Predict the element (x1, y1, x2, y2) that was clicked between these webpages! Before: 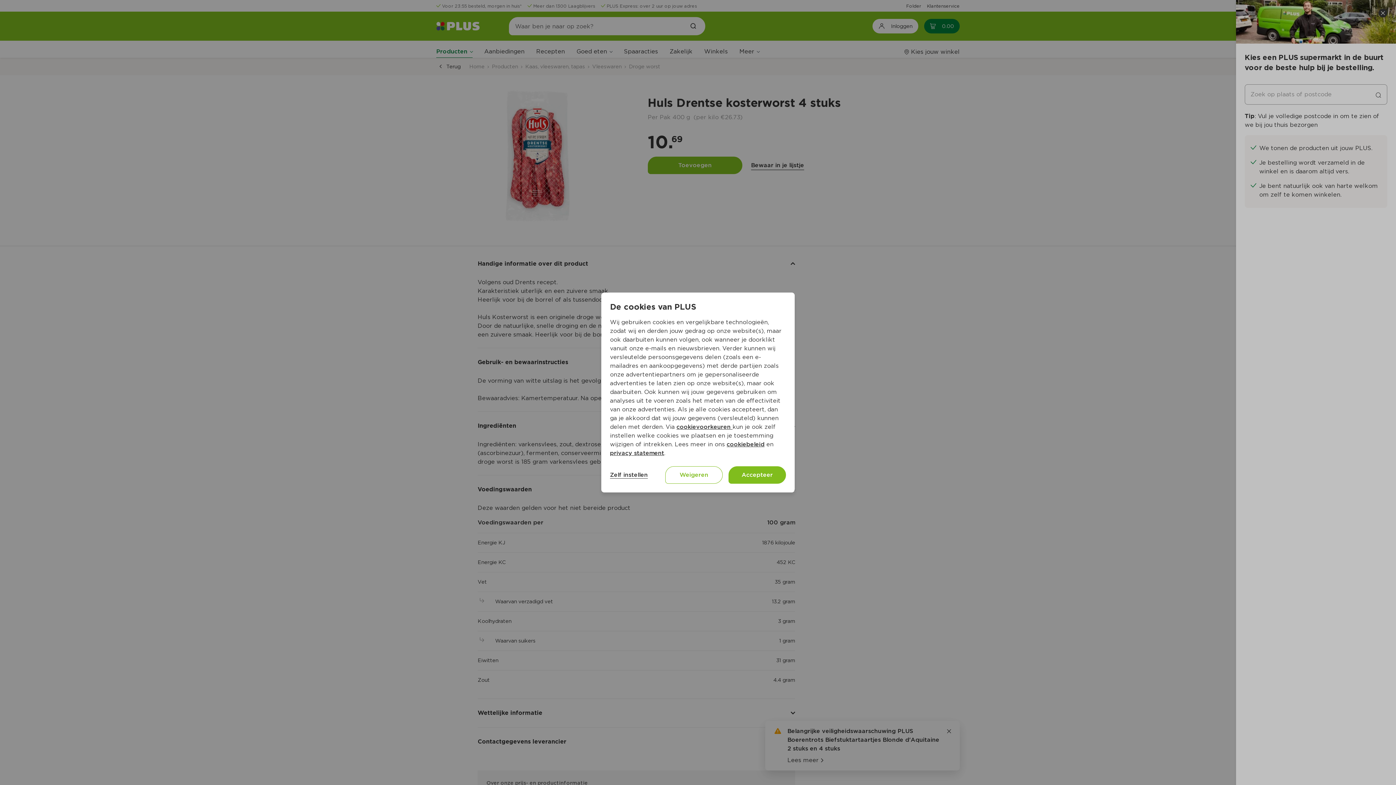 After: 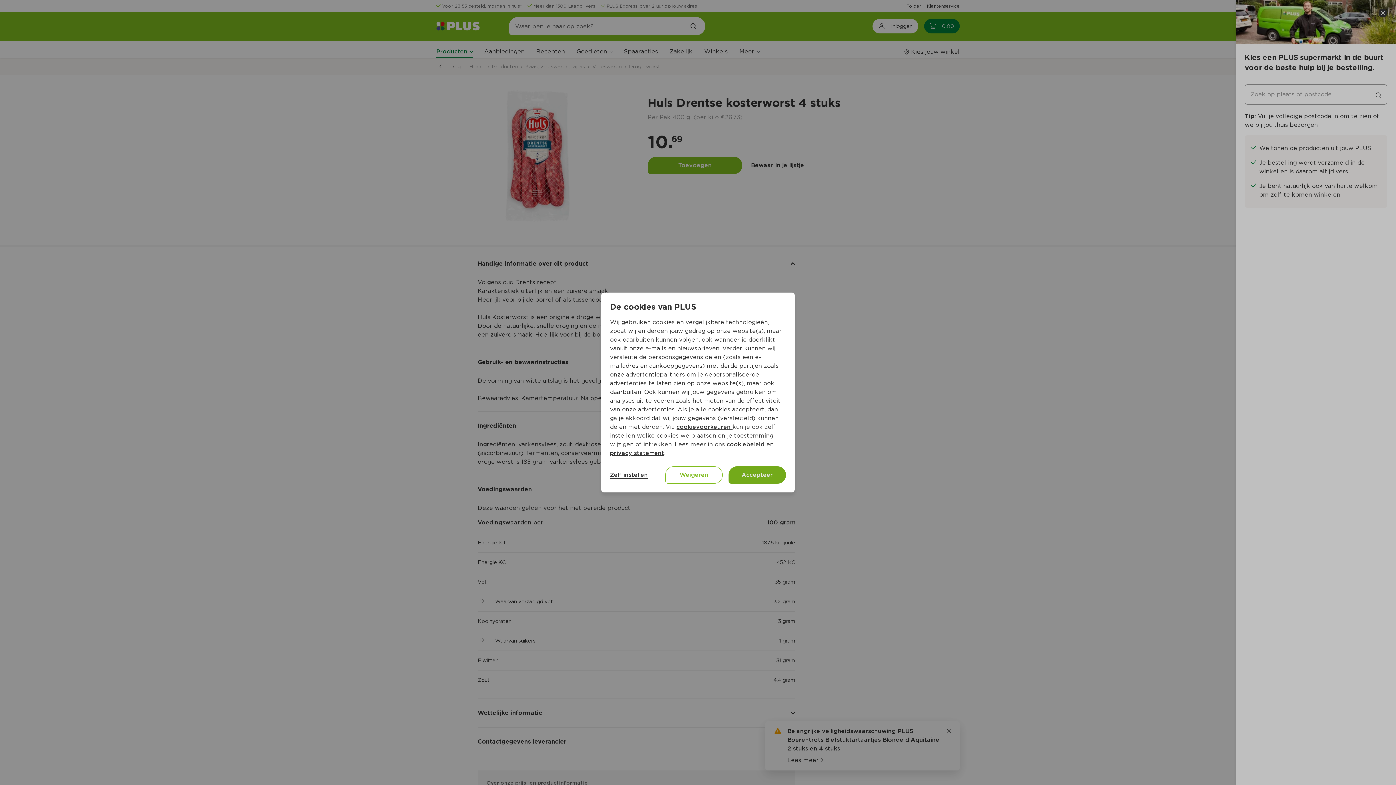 Action: bbox: (728, 466, 786, 484) label: Accepteer